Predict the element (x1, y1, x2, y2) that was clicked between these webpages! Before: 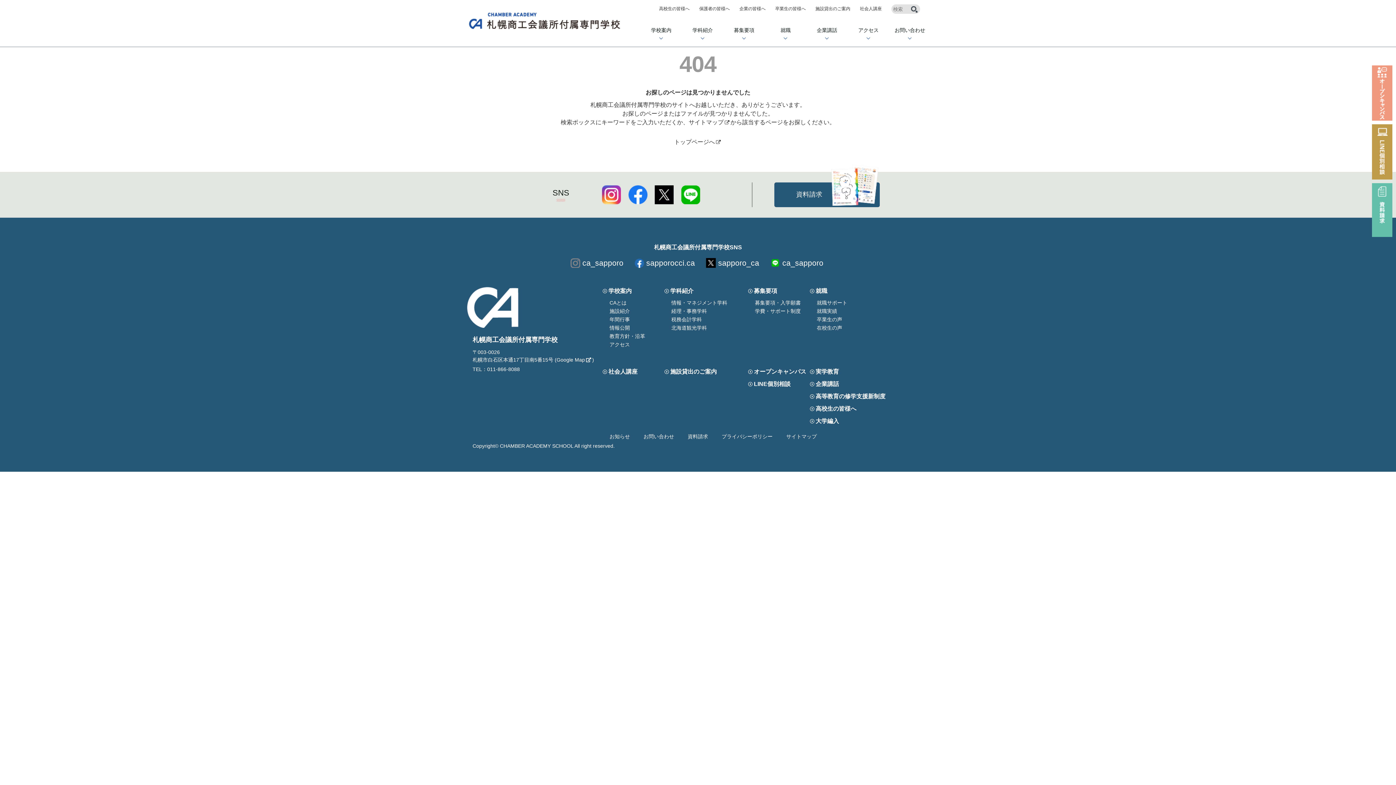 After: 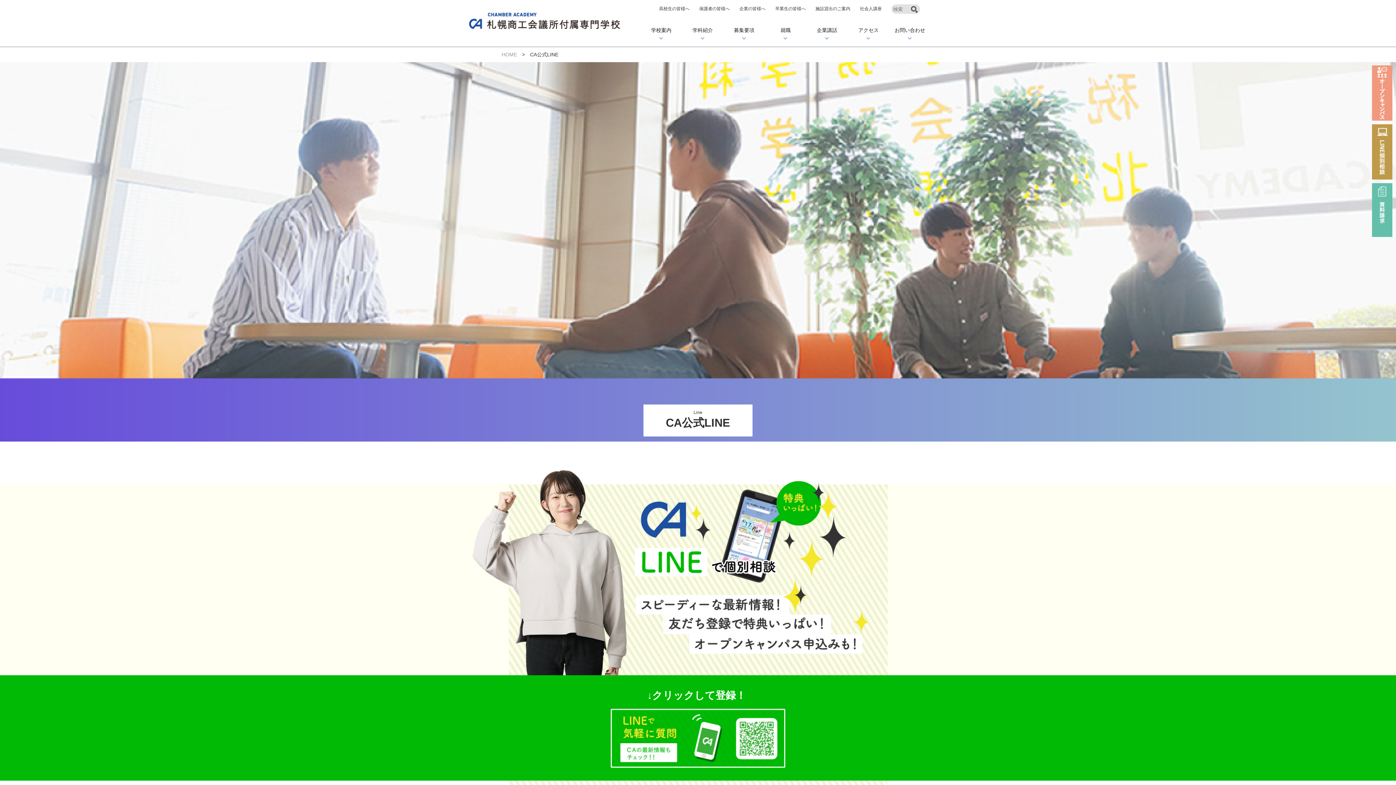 Action: bbox: (1372, 172, 1392, 178)